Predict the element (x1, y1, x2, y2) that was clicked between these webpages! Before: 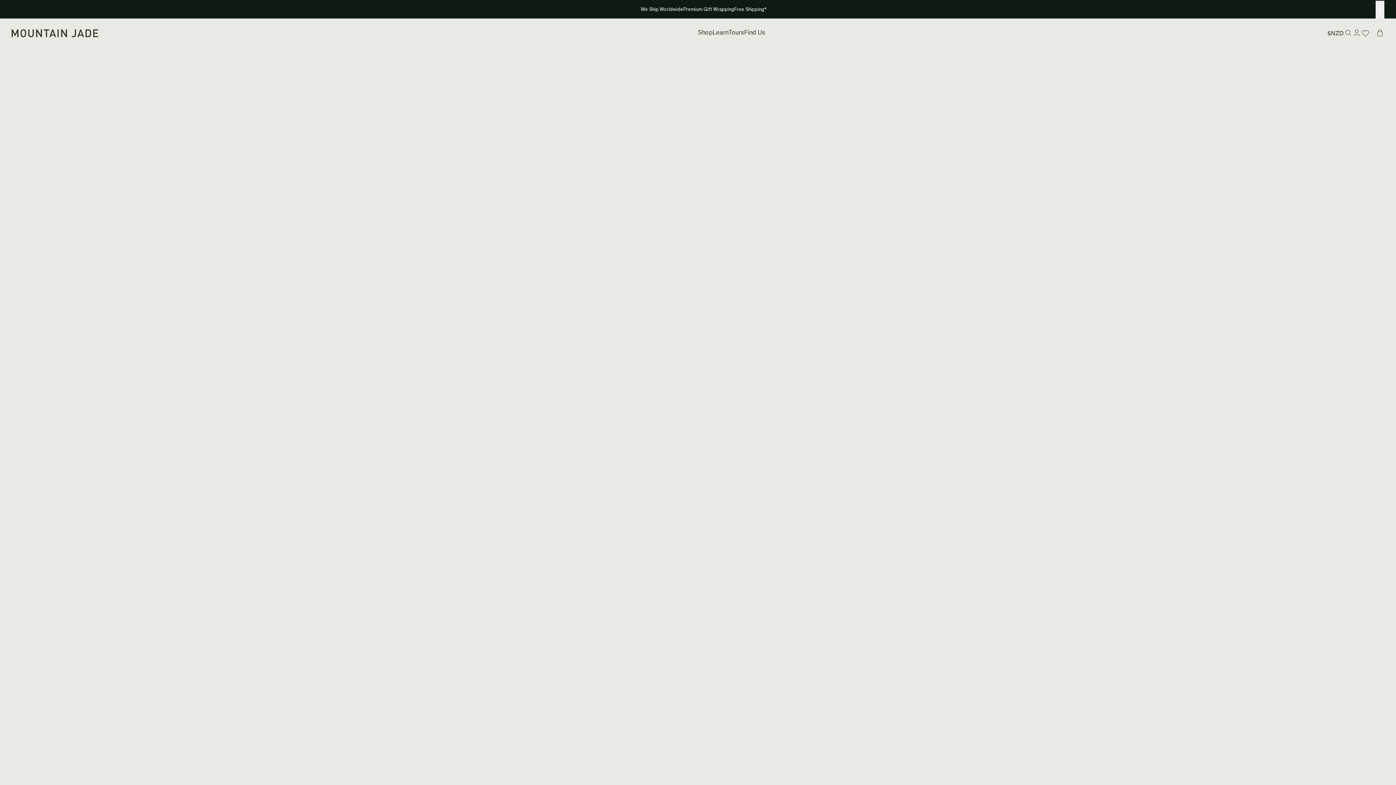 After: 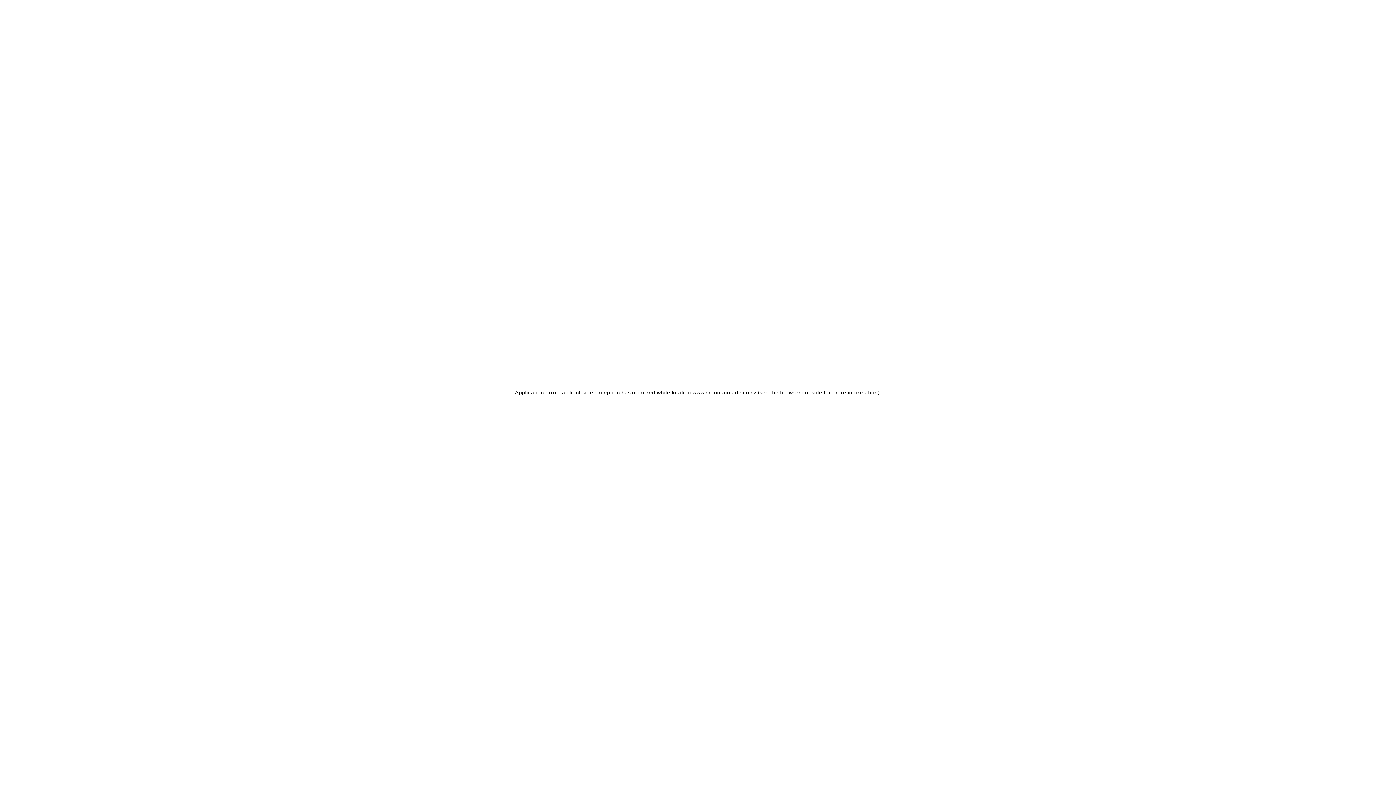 Action: bbox: (1343, 28, 1352, 37)